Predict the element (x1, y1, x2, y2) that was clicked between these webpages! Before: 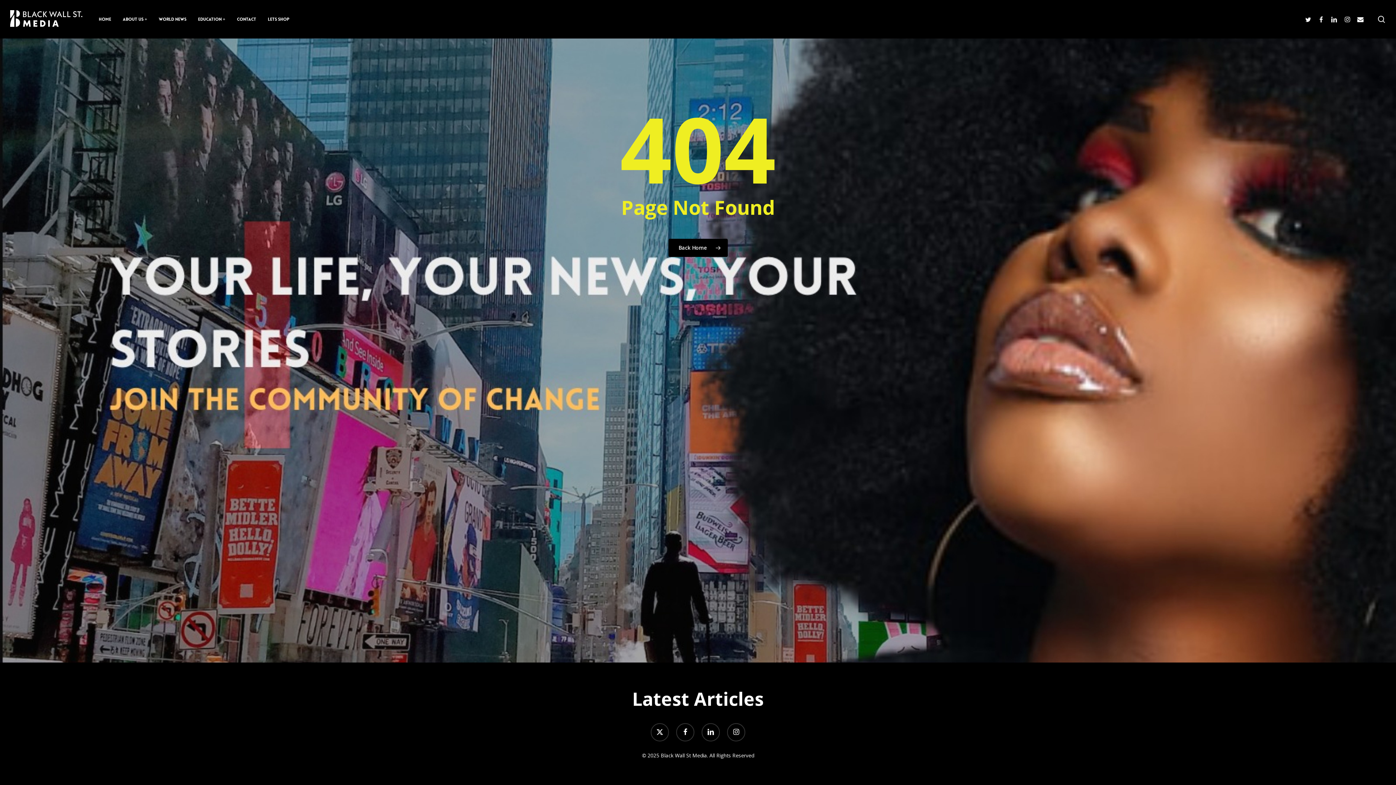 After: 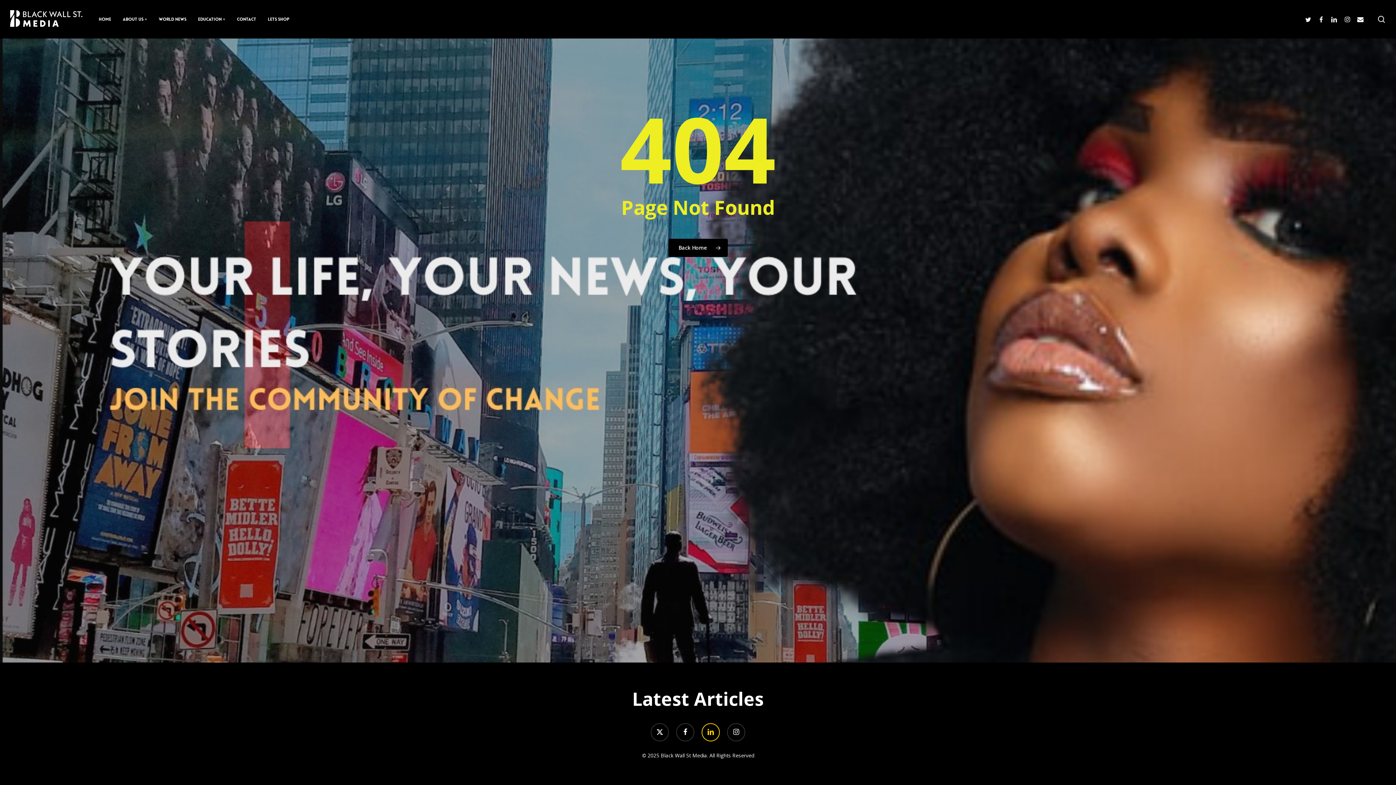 Action: bbox: (701, 723, 720, 741) label: linkedin